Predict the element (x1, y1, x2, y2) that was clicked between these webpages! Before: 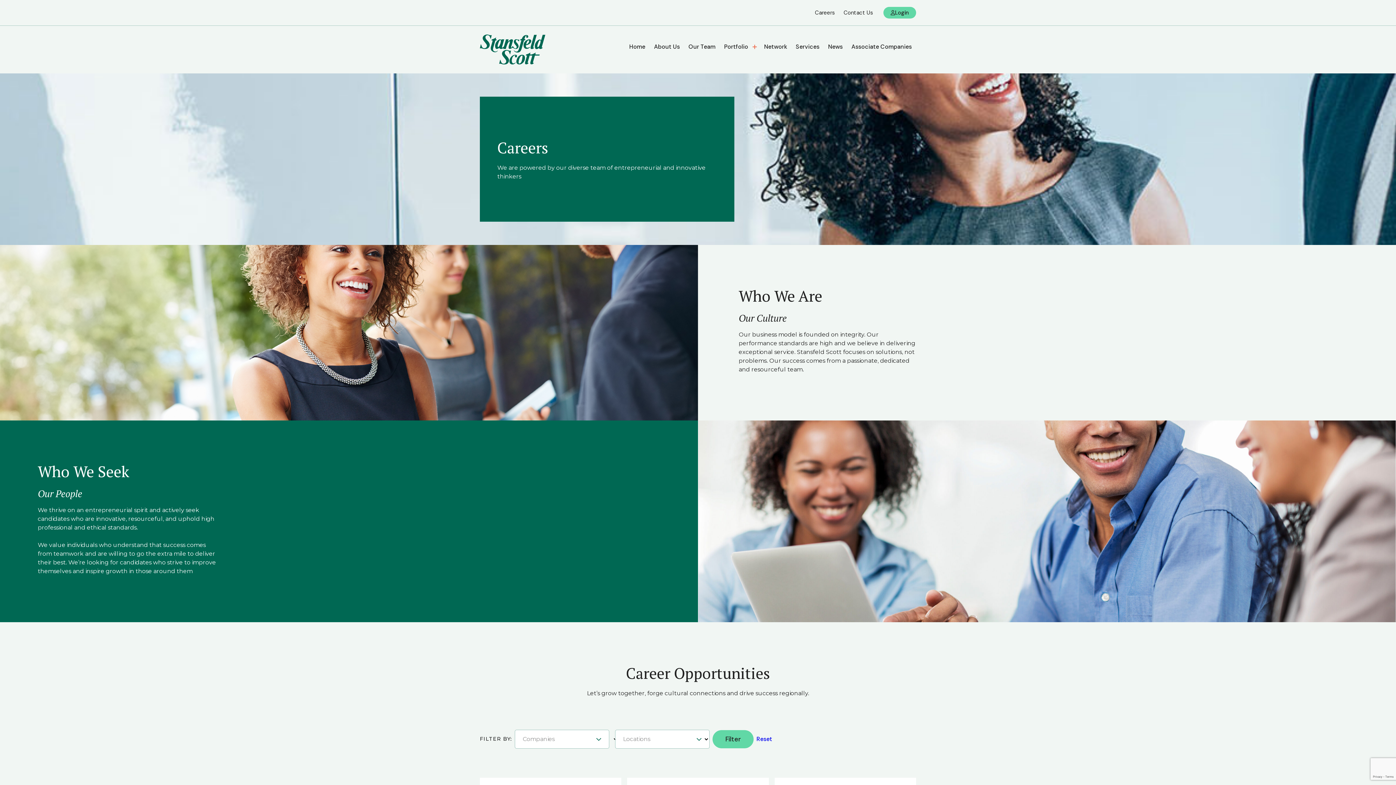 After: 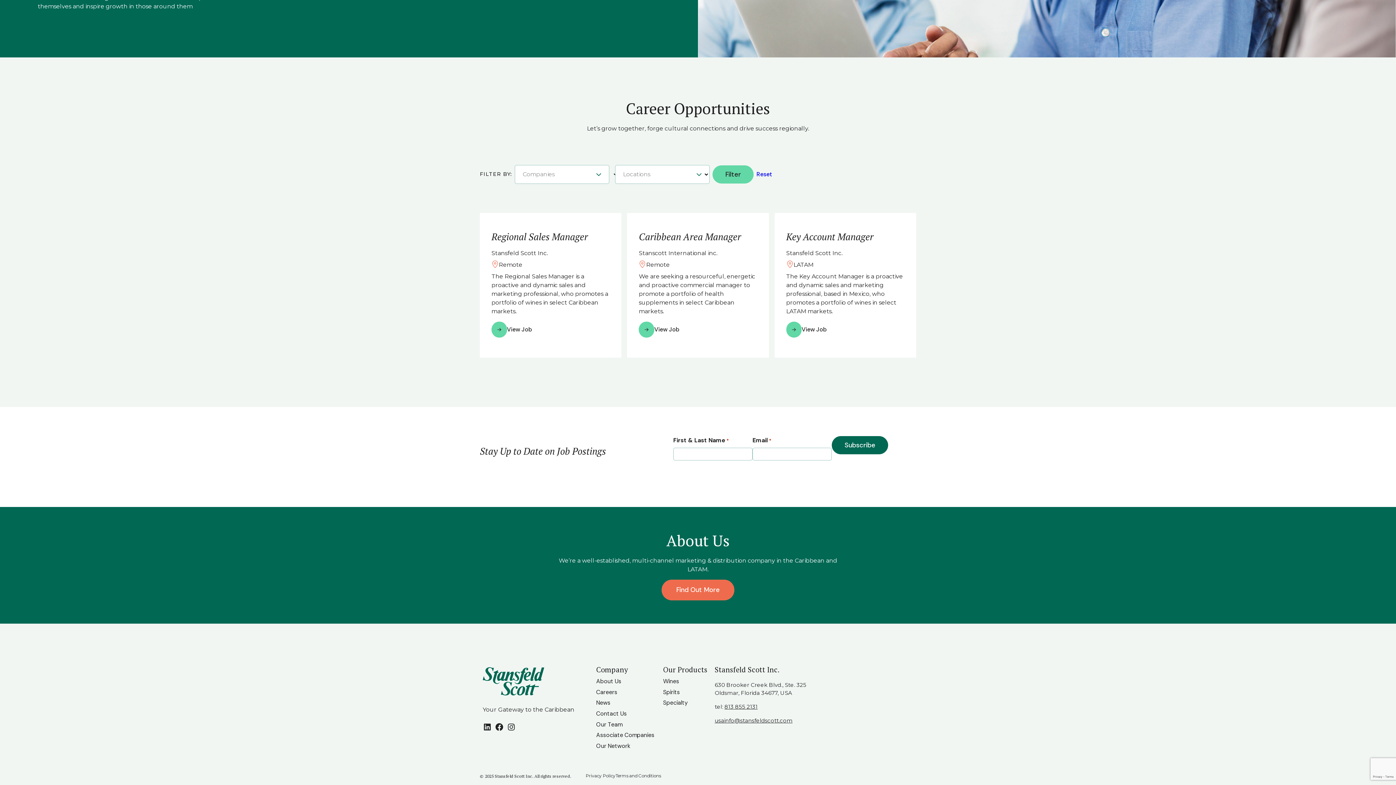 Action: bbox: (712, 730, 753, 748) label: Filter